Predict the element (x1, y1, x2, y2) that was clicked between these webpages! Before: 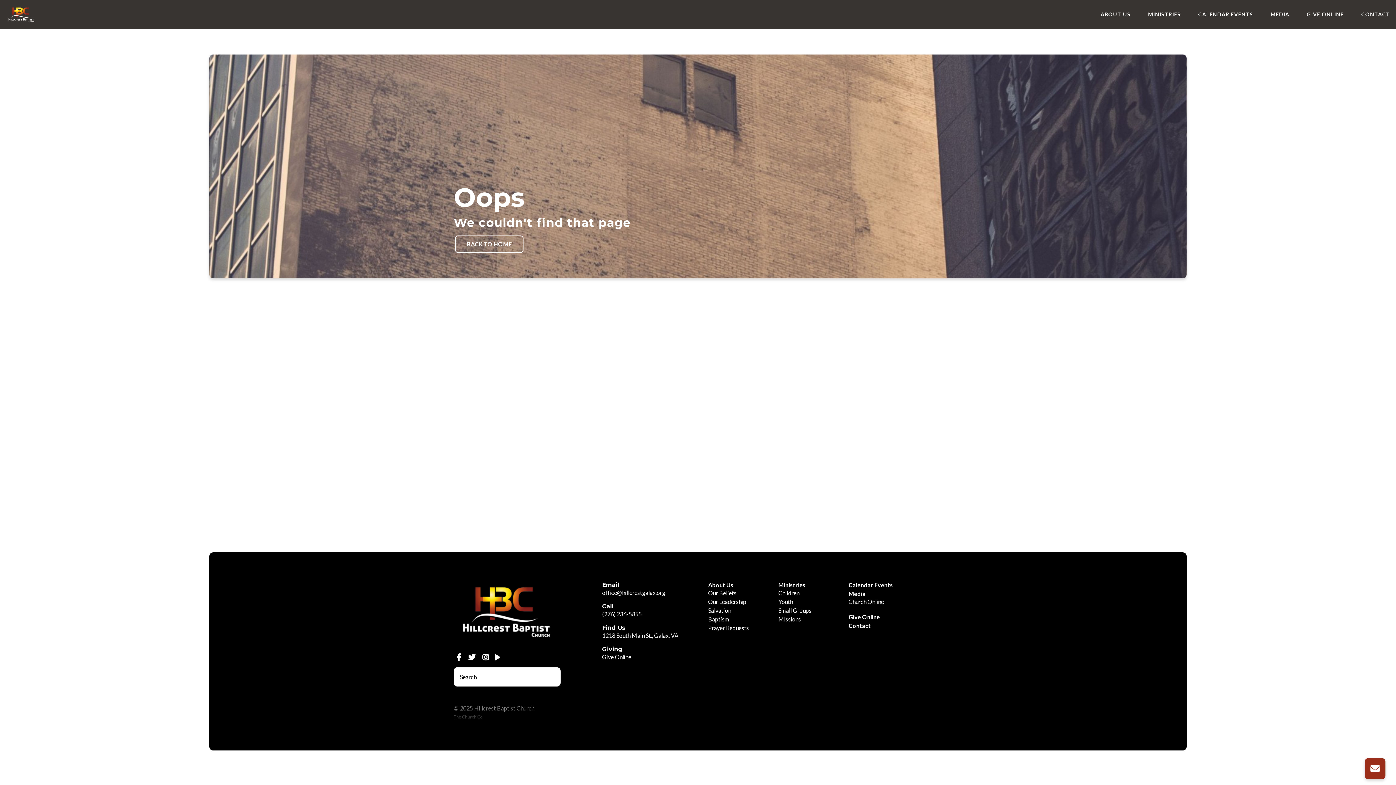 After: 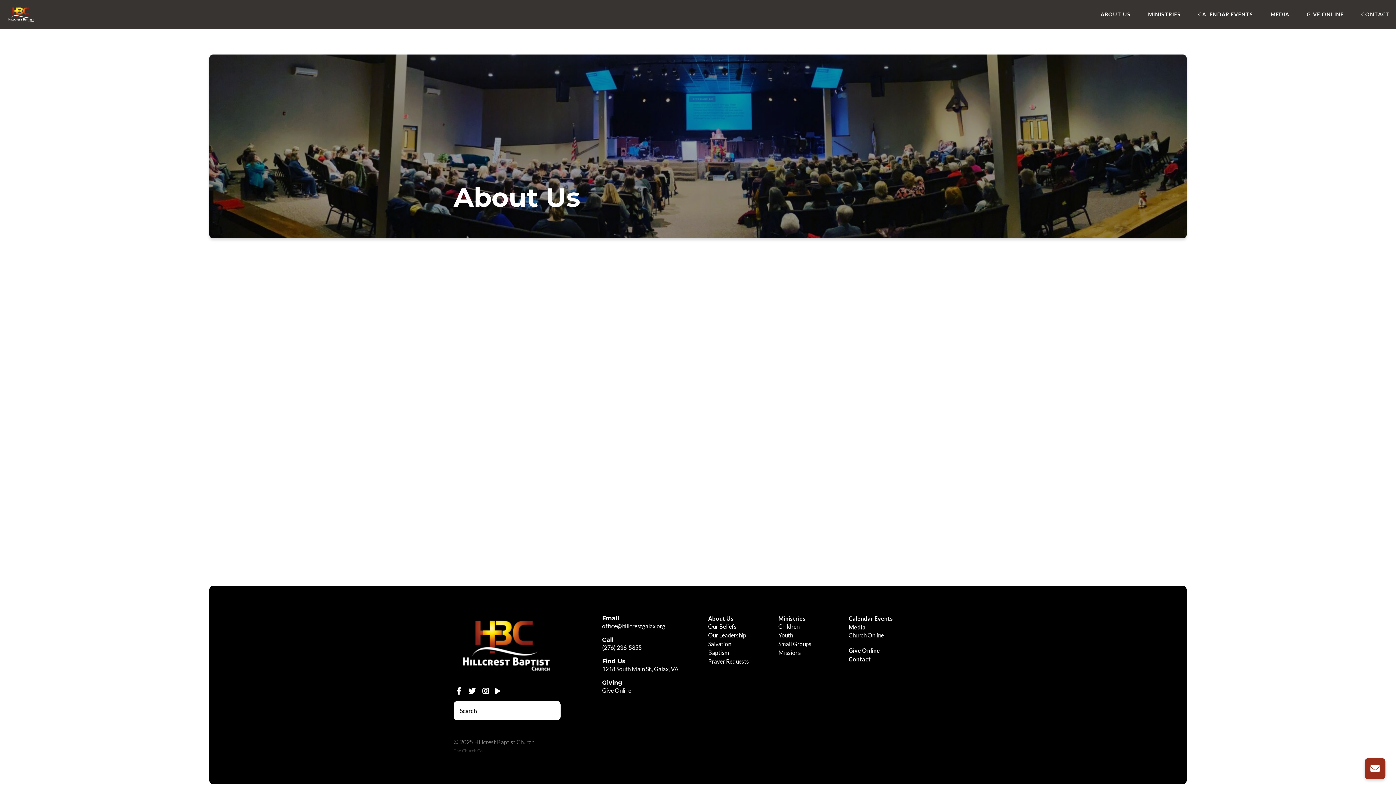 Action: bbox: (1100, 12, 1130, 17) label: ABOUT US